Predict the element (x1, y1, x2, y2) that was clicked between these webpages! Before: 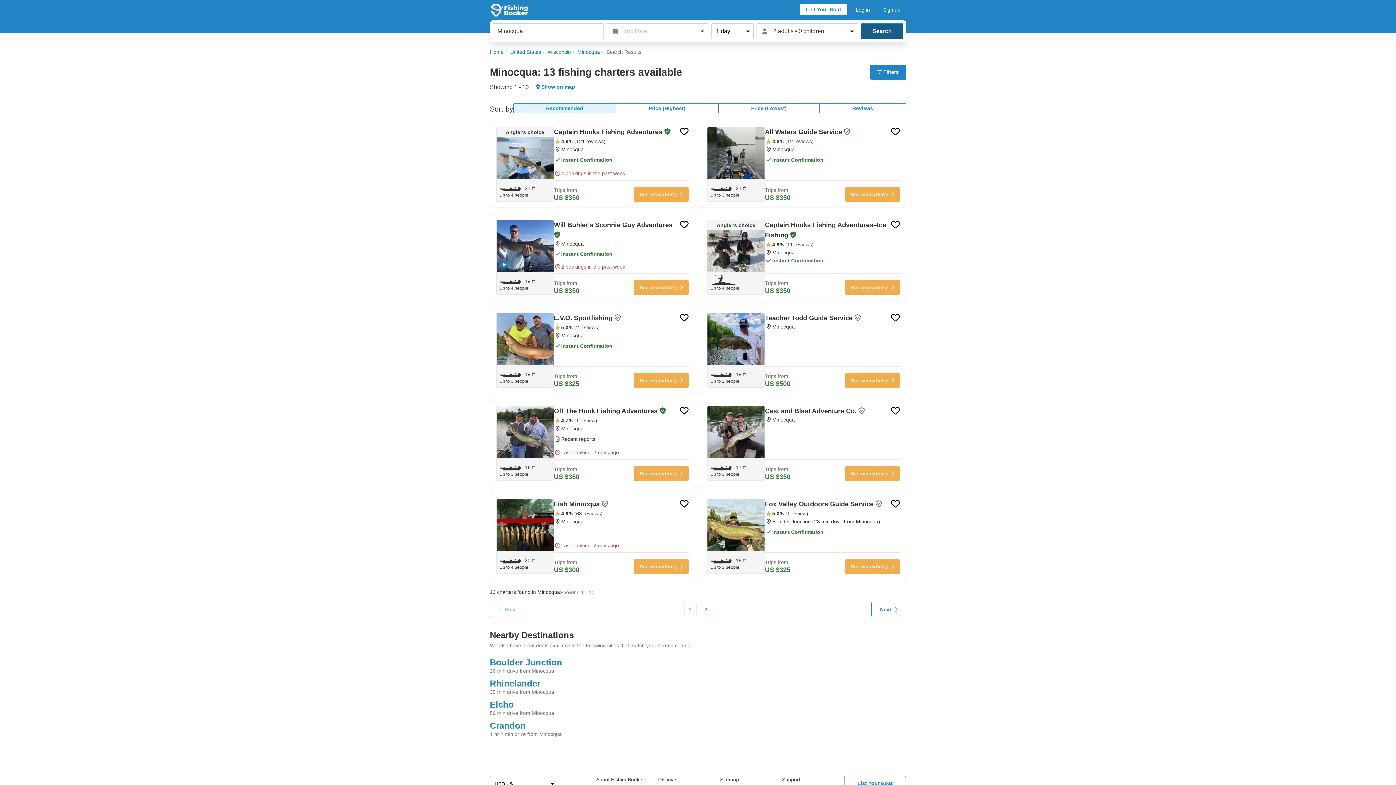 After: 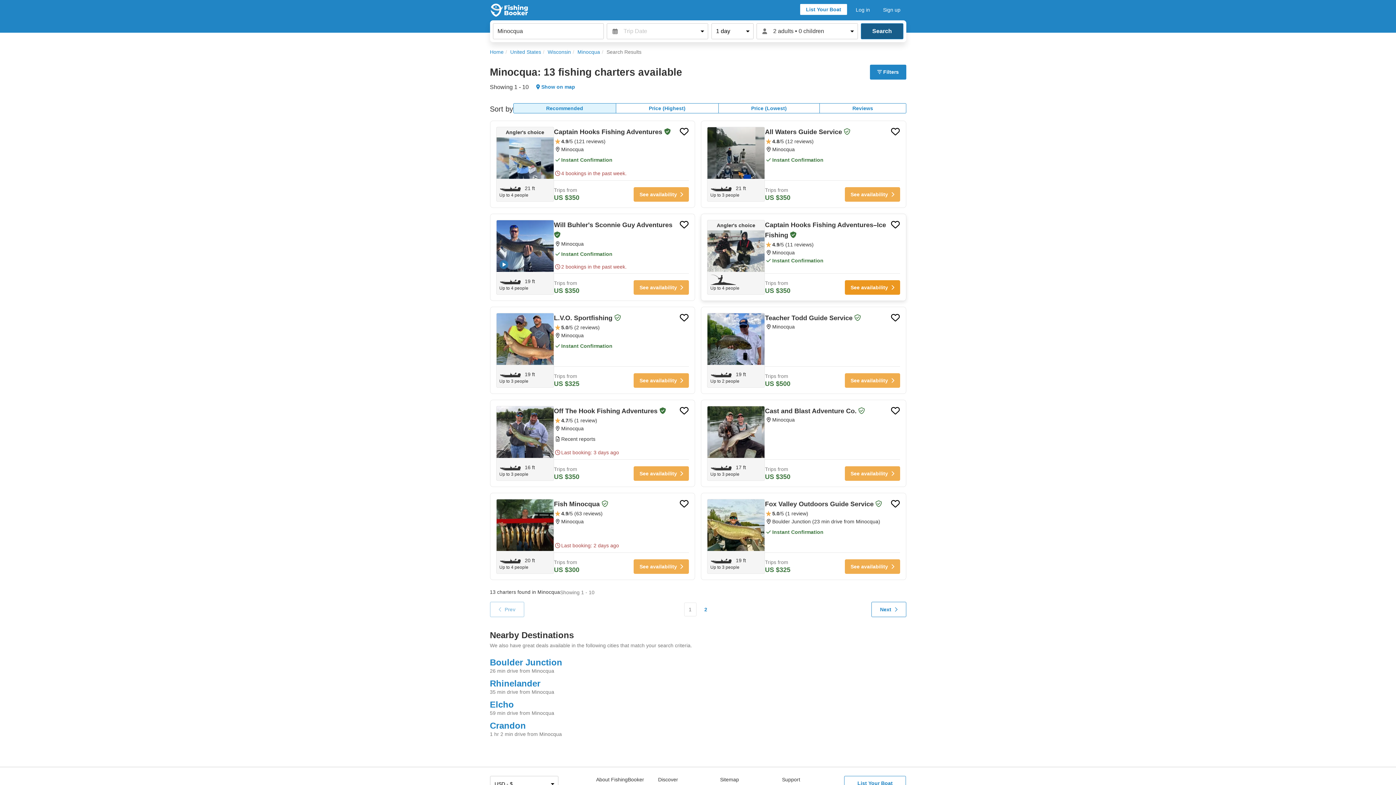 Action: bbox: (845, 280, 900, 294) label: See availability